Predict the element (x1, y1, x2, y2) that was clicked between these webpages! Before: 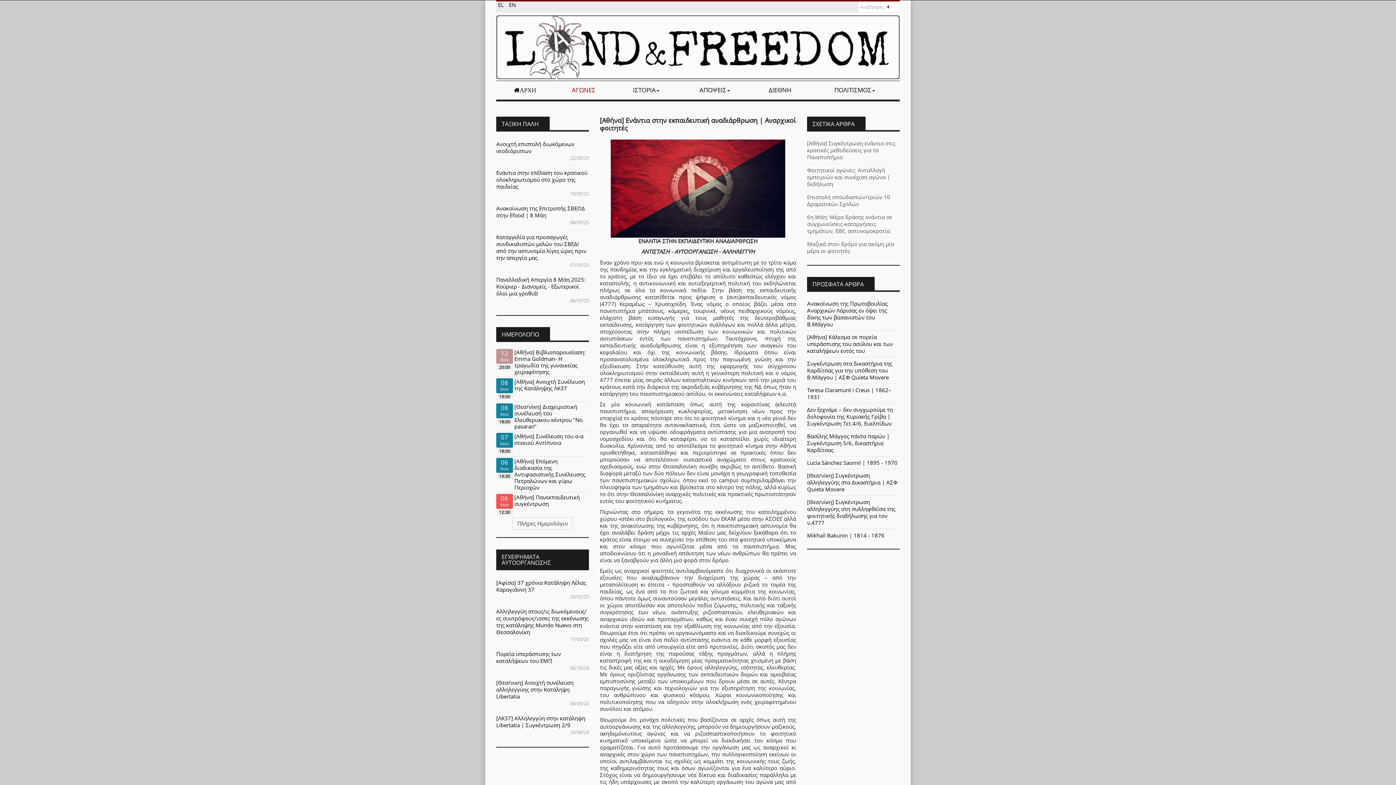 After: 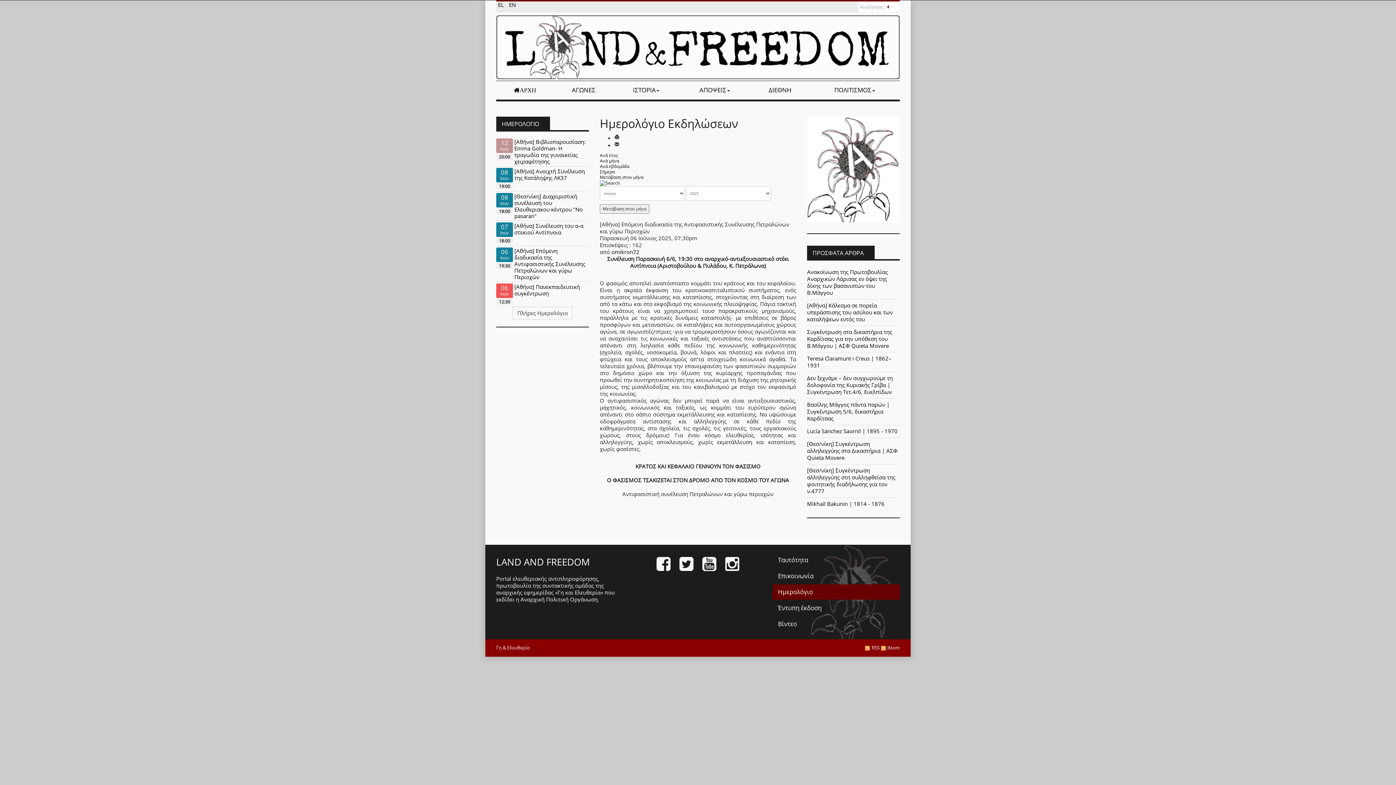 Action: bbox: (514, 457, 585, 491) label: [Αθήνα] Επόμενη διαδικασία της Αντιφασιστικής Συνέλευσης Πετραλώνων και γύρω Περιοχών